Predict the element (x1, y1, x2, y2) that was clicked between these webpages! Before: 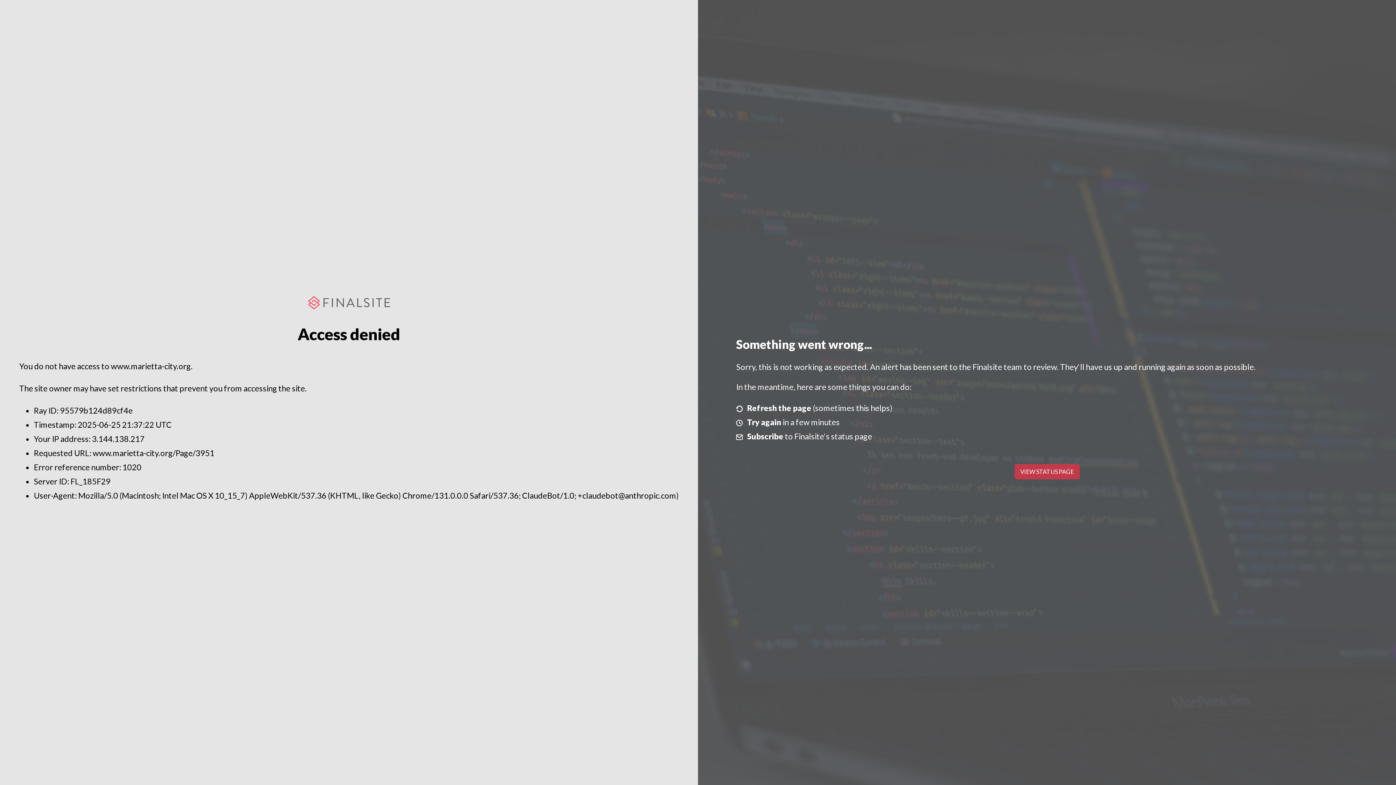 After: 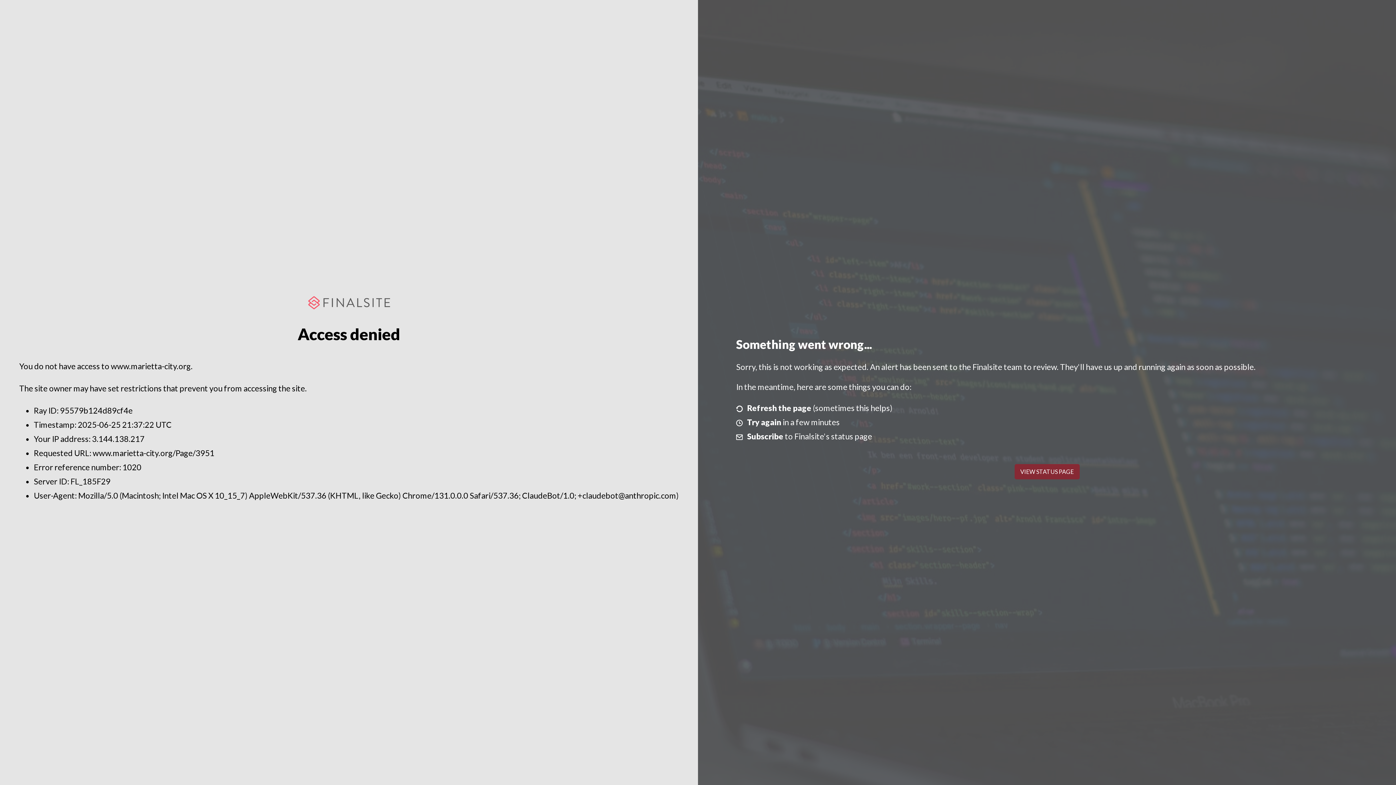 Action: bbox: (1014, 464, 1079, 479) label: VIEW STATUS PAGE